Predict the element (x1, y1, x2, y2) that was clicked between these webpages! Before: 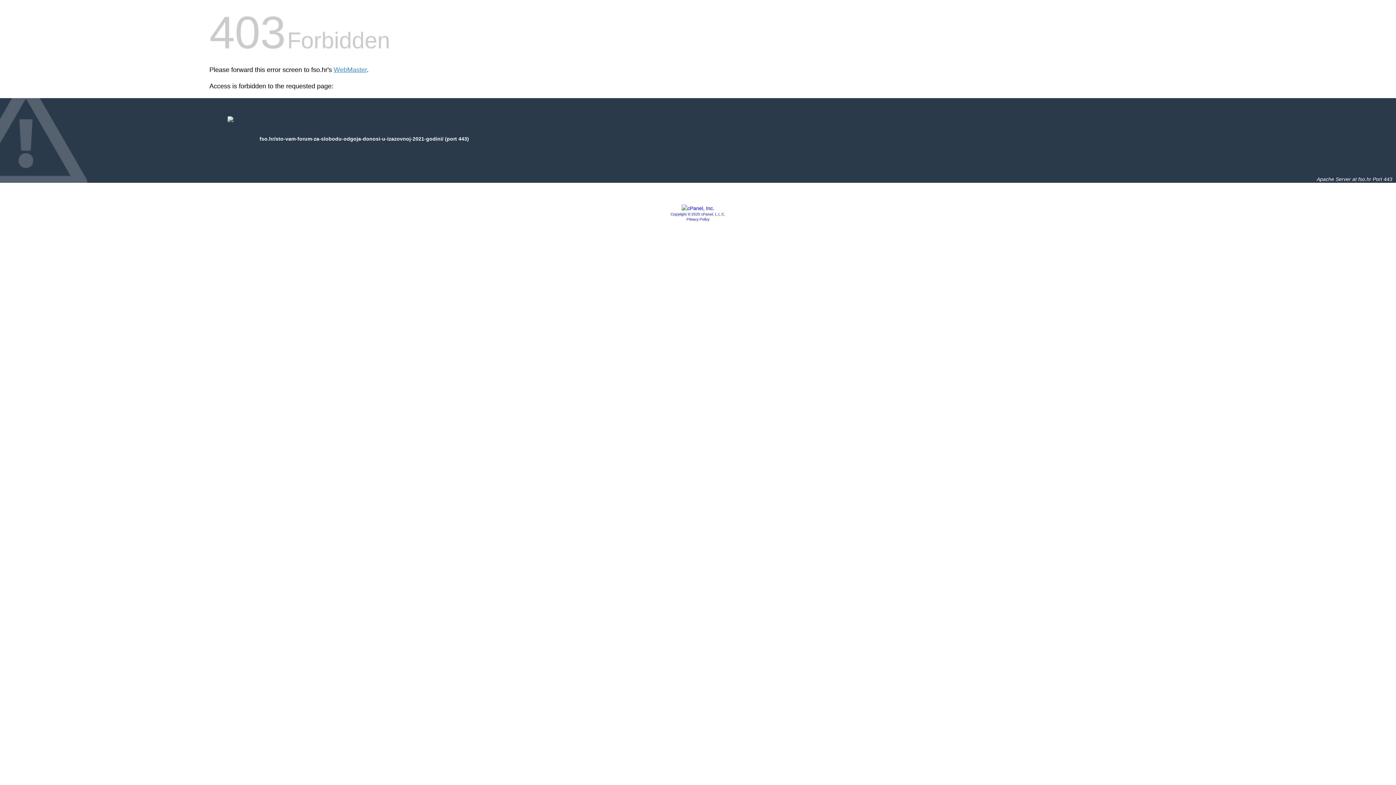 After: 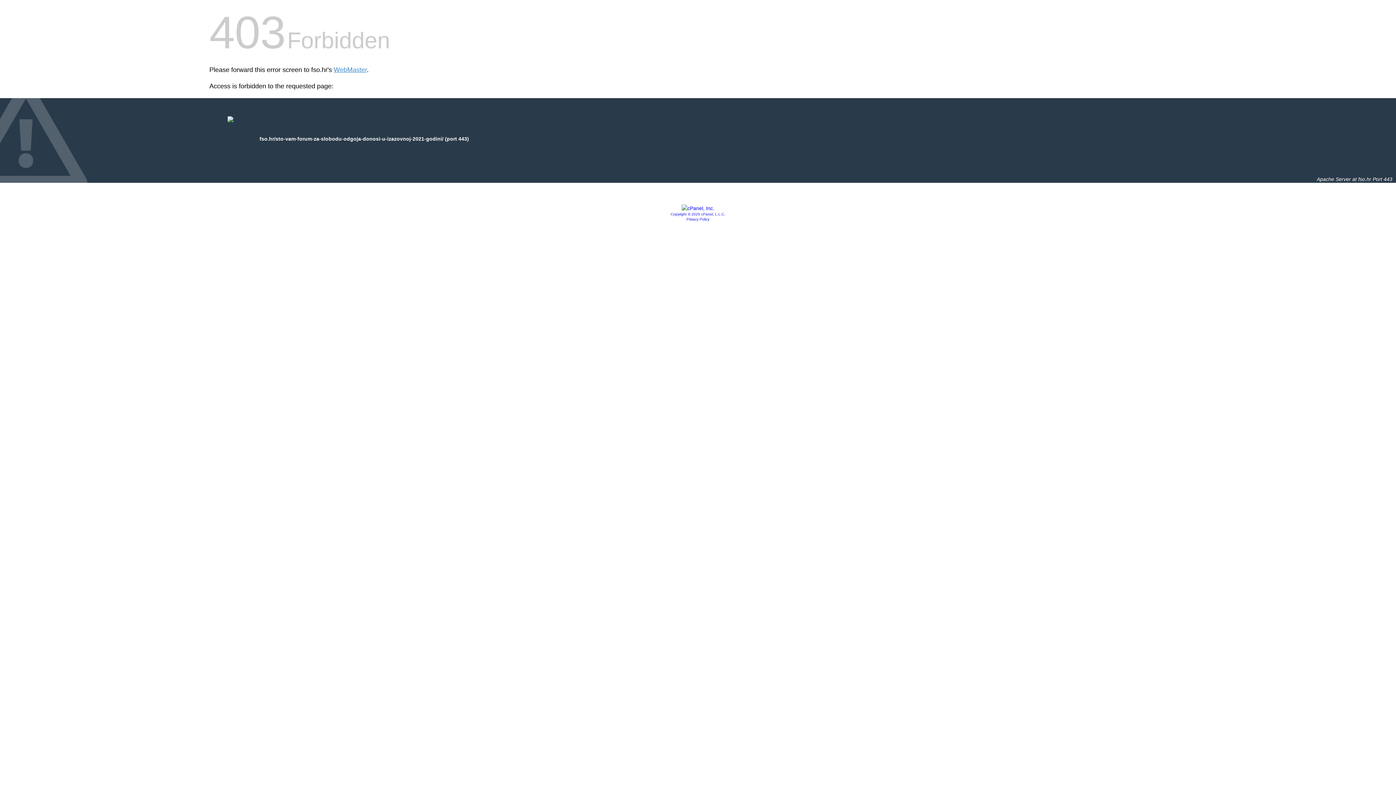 Action: label: Copyright © 2020 cPanel, L.L.C. bbox: (670, 212, 725, 216)